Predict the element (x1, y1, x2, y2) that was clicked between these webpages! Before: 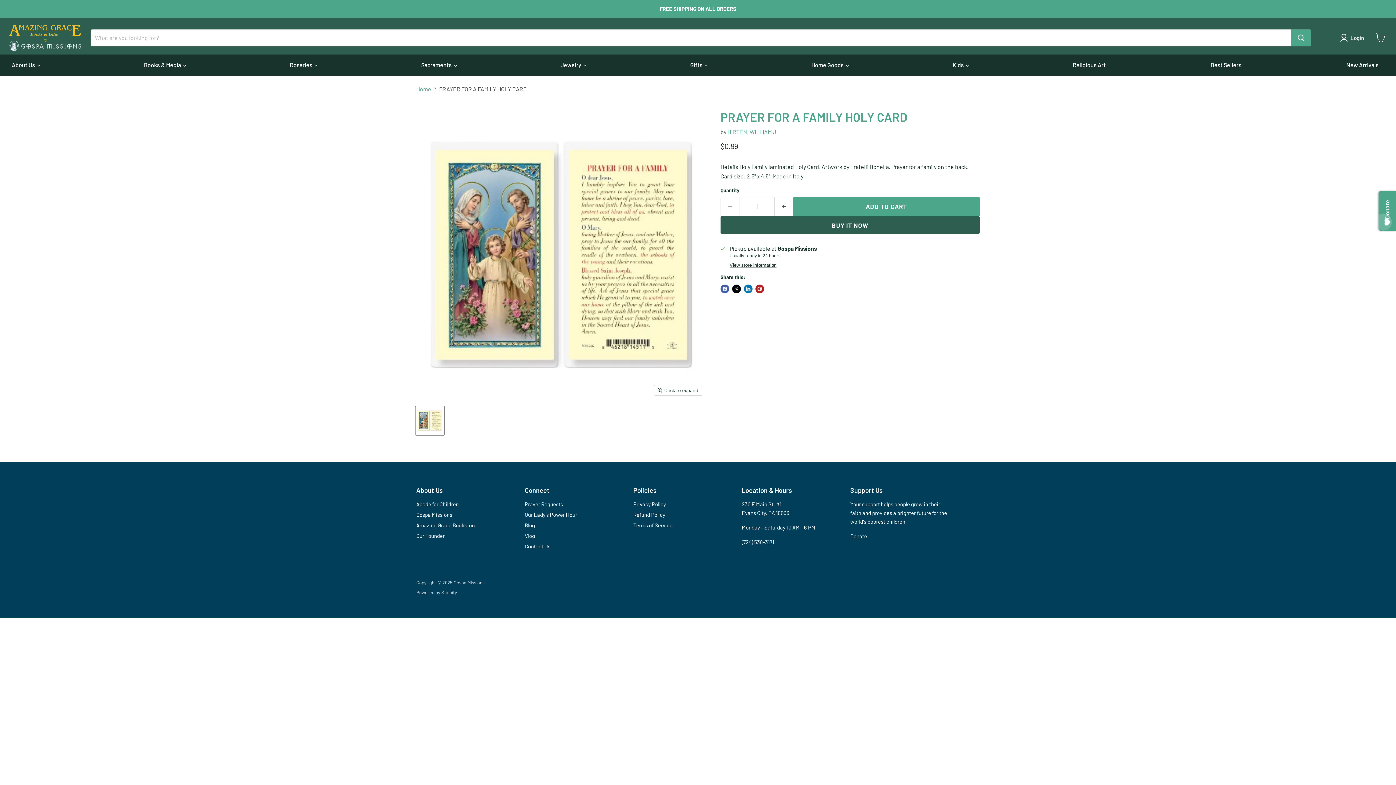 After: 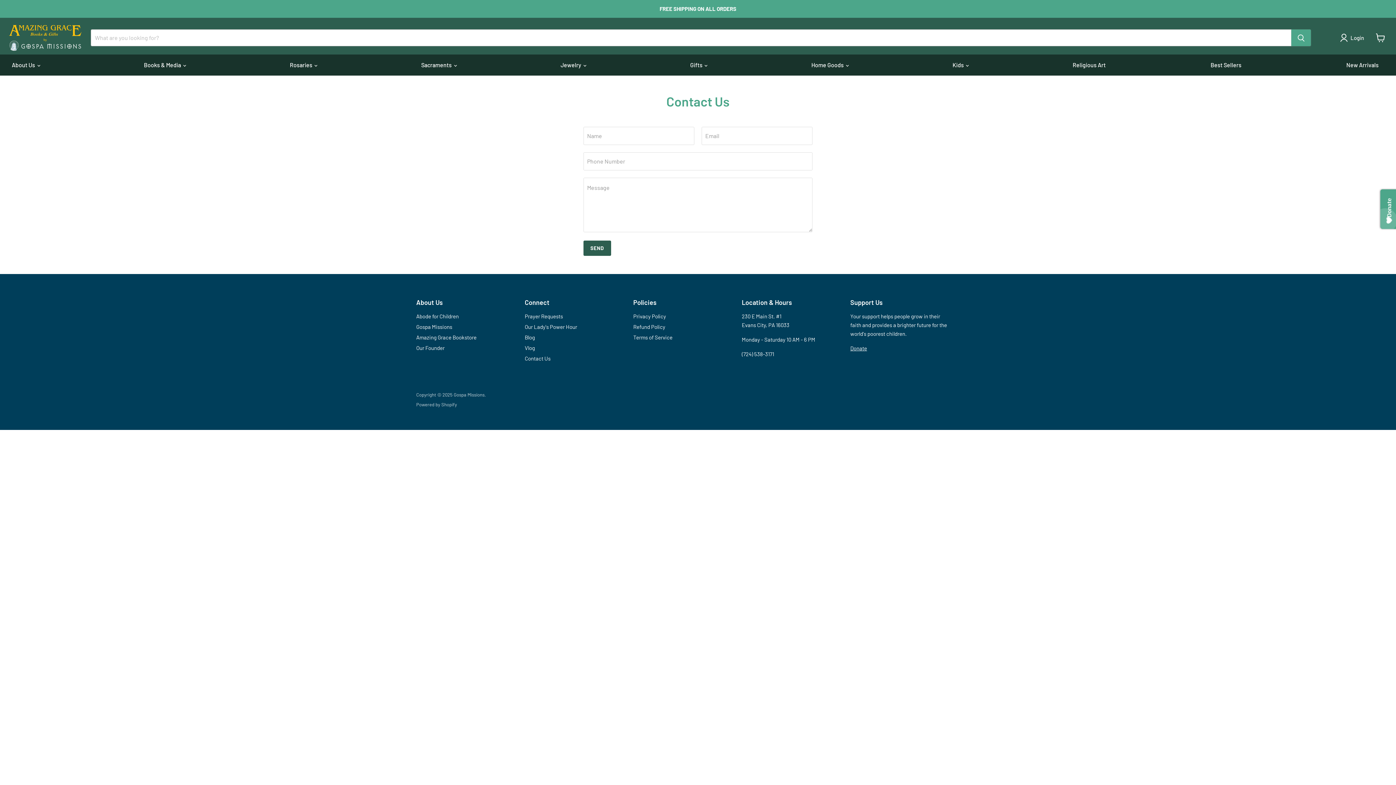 Action: label: Contact Us bbox: (524, 543, 550, 549)